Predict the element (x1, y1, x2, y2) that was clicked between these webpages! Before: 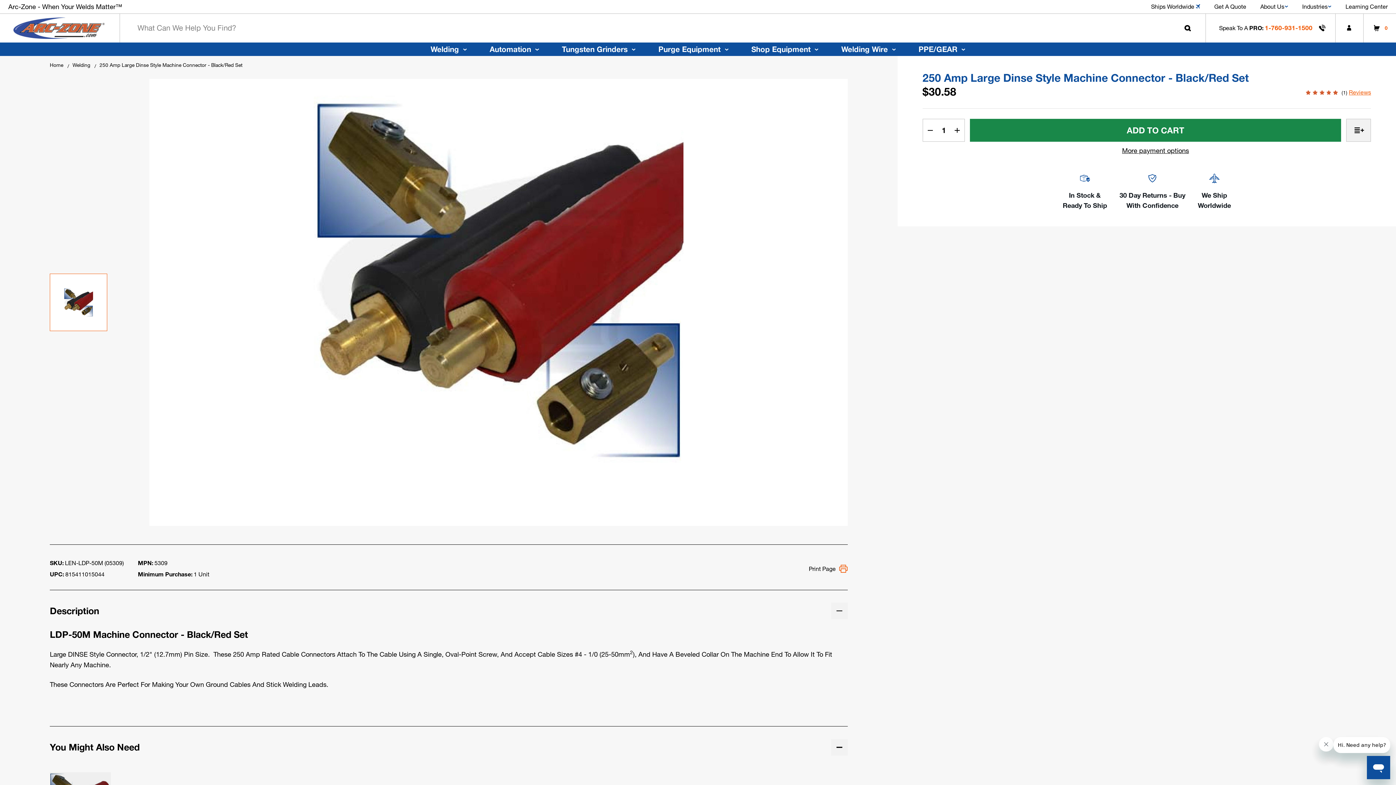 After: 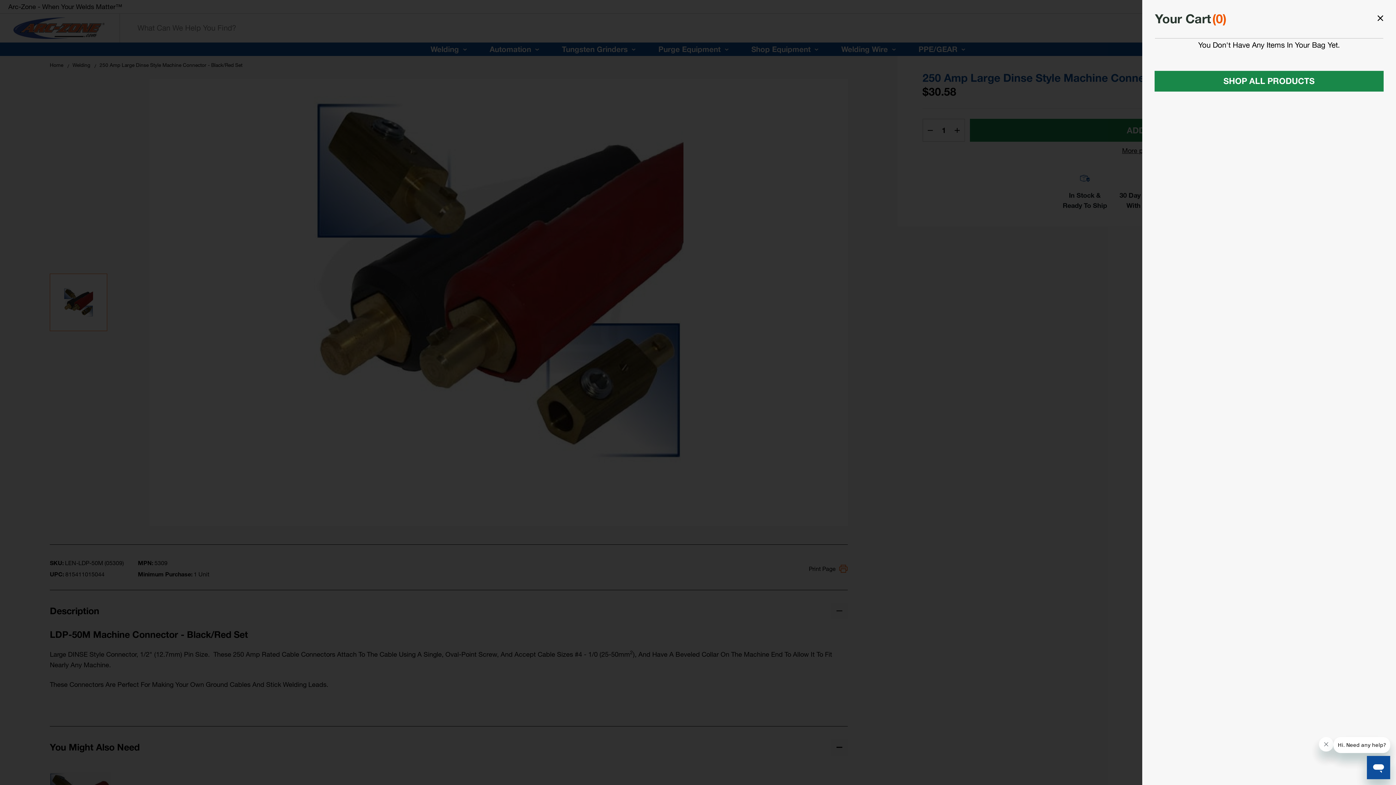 Action: bbox: (1363, 13, 1388, 42) label: Cart with 0 items